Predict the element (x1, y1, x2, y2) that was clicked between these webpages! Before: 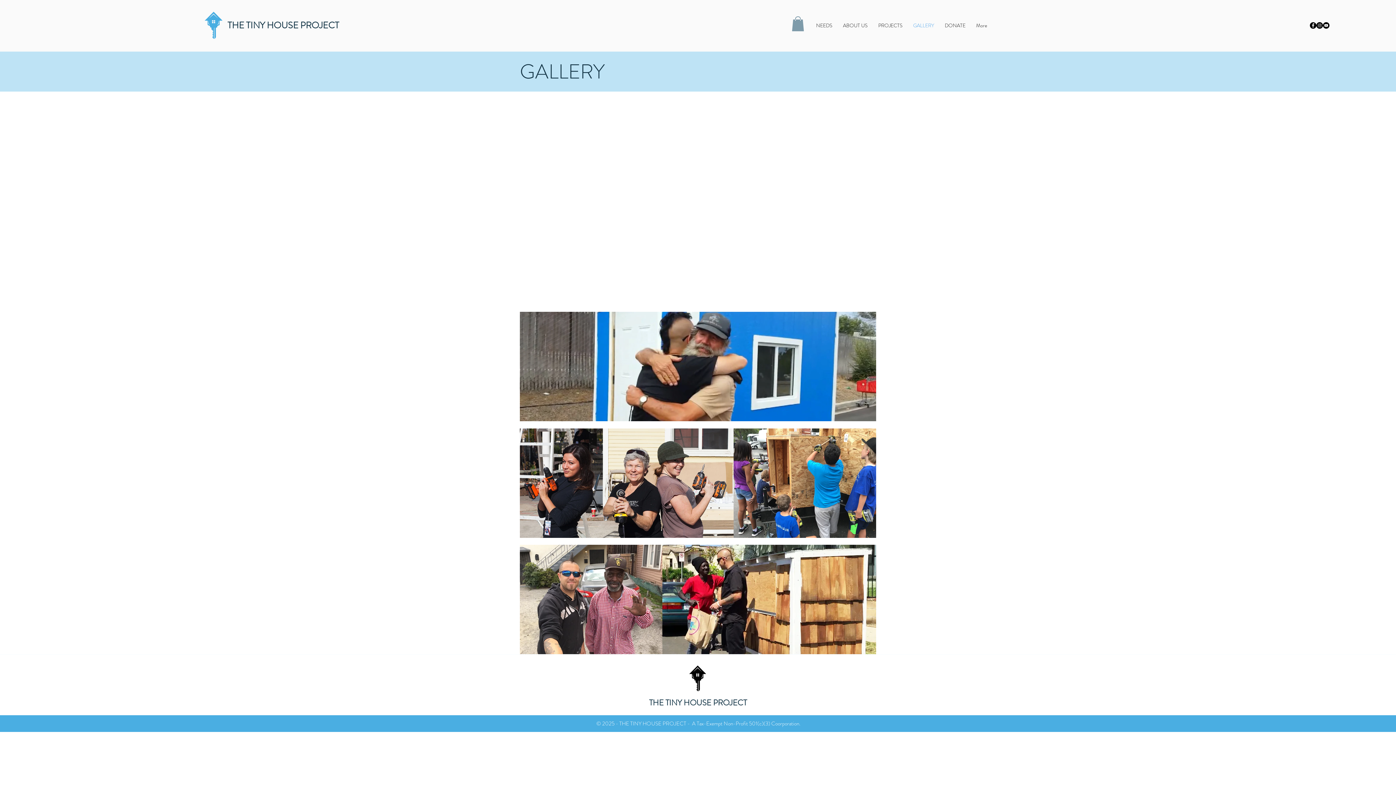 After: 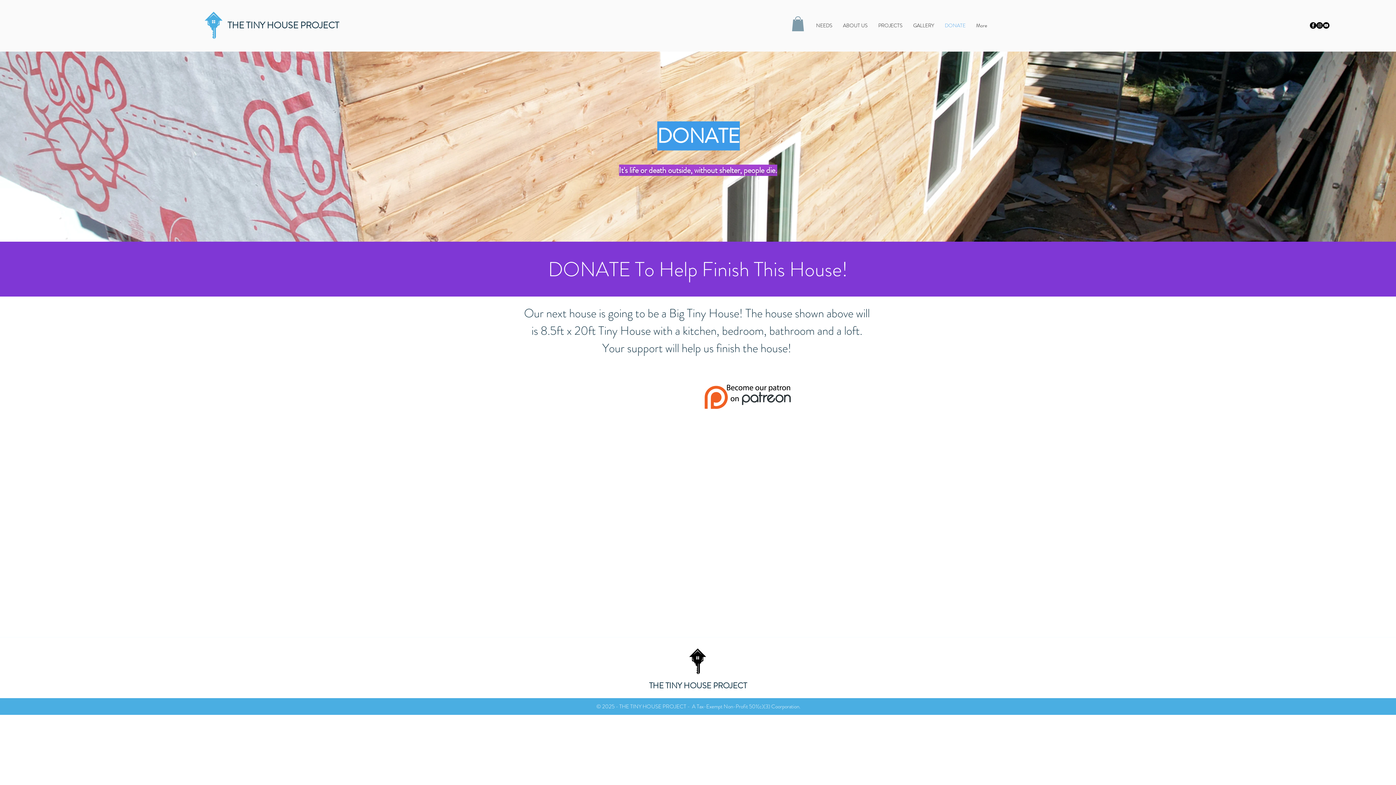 Action: bbox: (939, 16, 971, 34) label: DONATE